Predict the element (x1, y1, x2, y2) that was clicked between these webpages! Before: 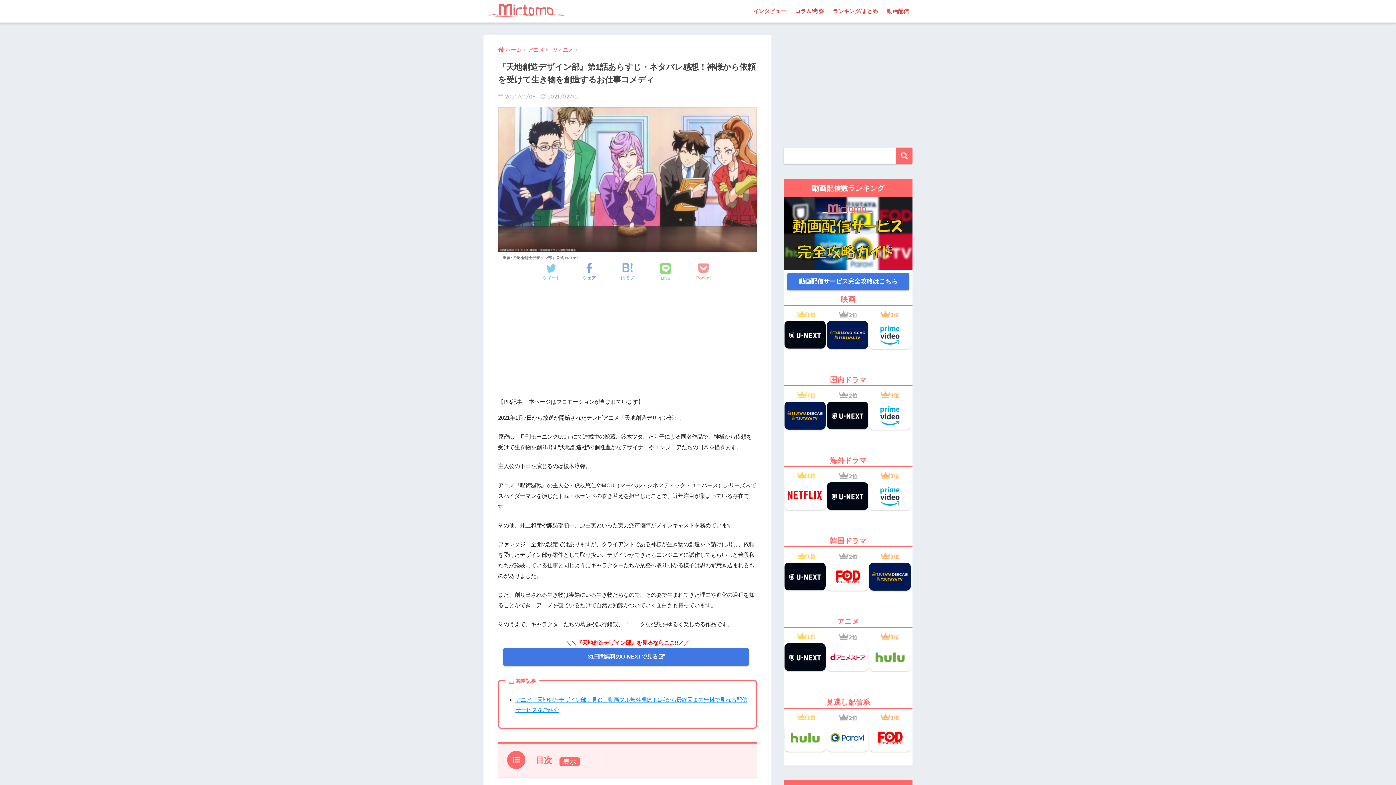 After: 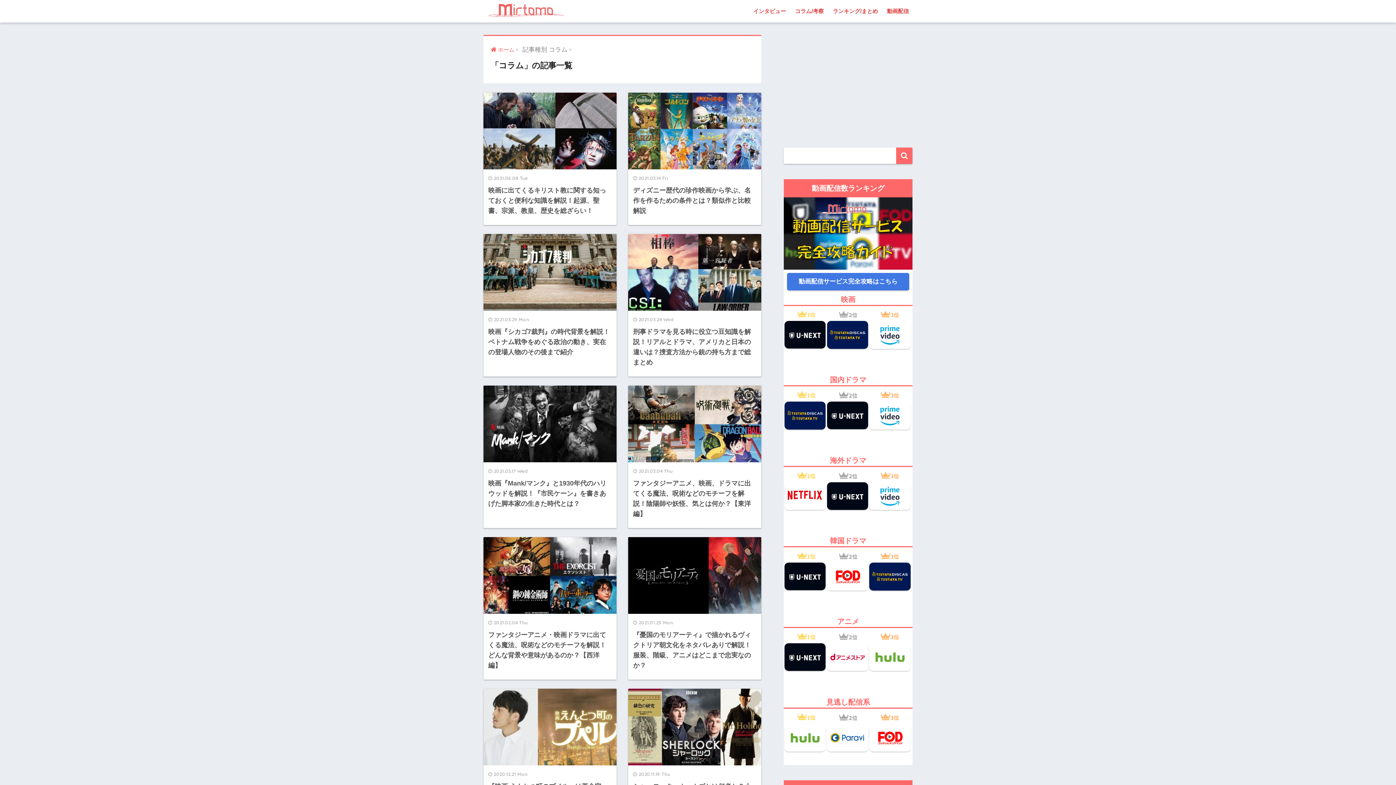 Action: label: コラム/考察 bbox: (791, 0, 827, 22)